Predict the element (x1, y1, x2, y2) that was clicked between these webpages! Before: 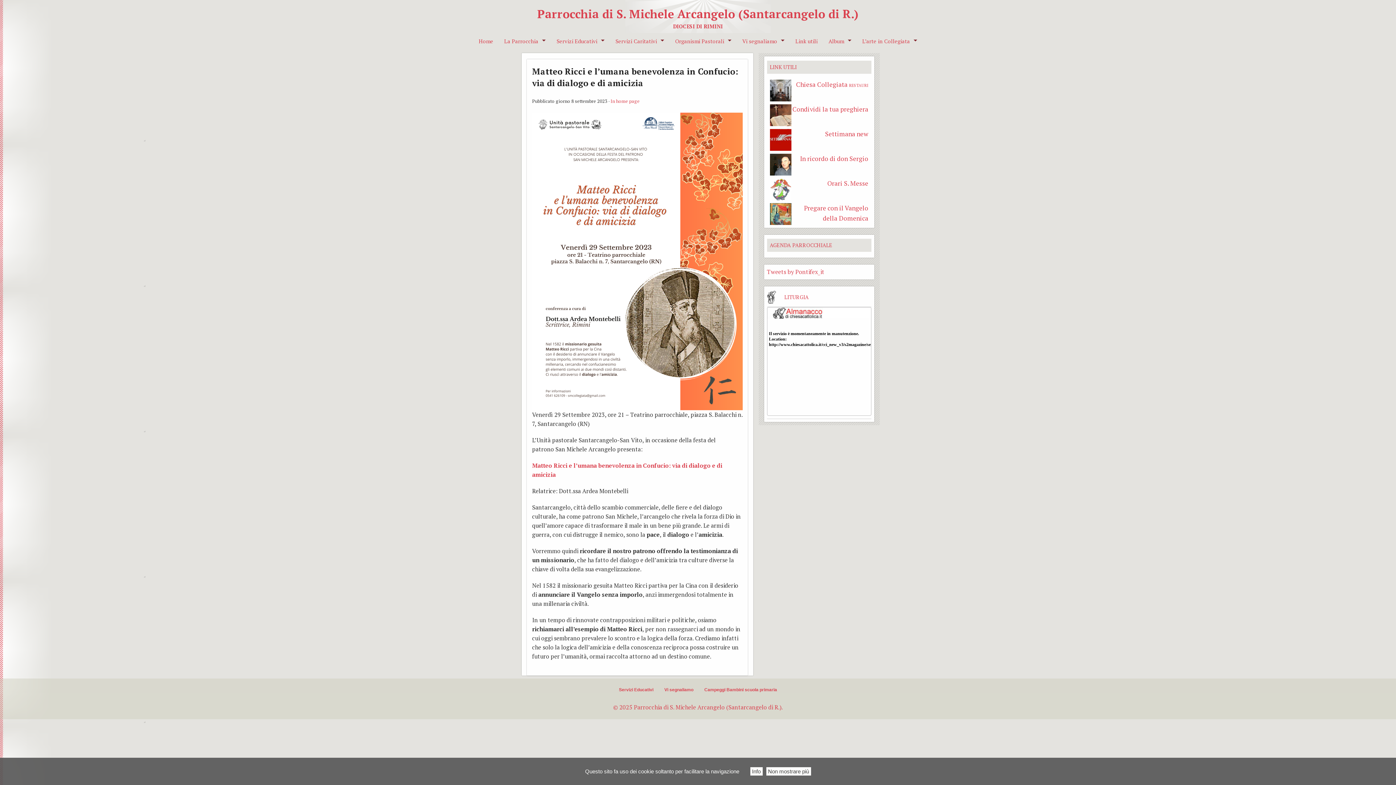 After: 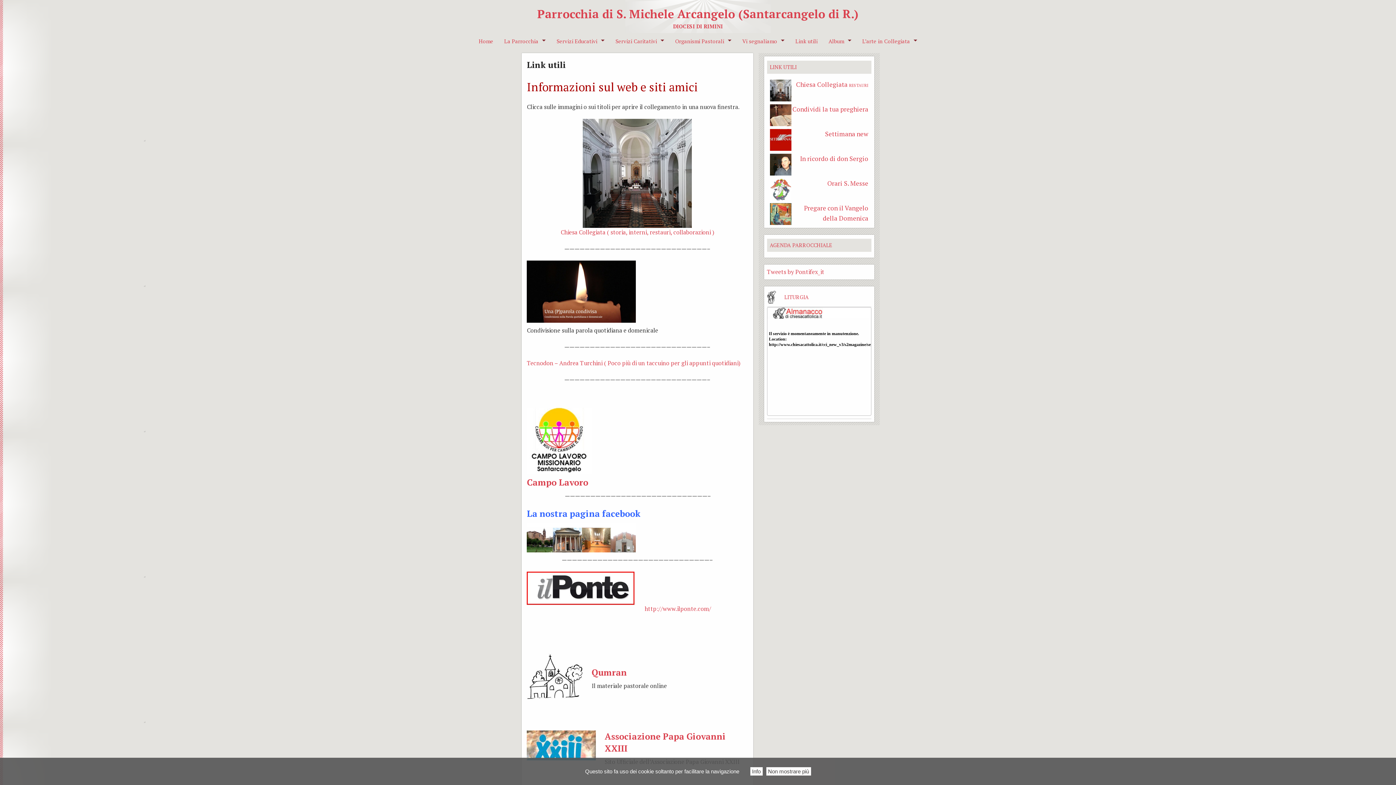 Action: label: Link utili bbox: (790, 33, 823, 49)